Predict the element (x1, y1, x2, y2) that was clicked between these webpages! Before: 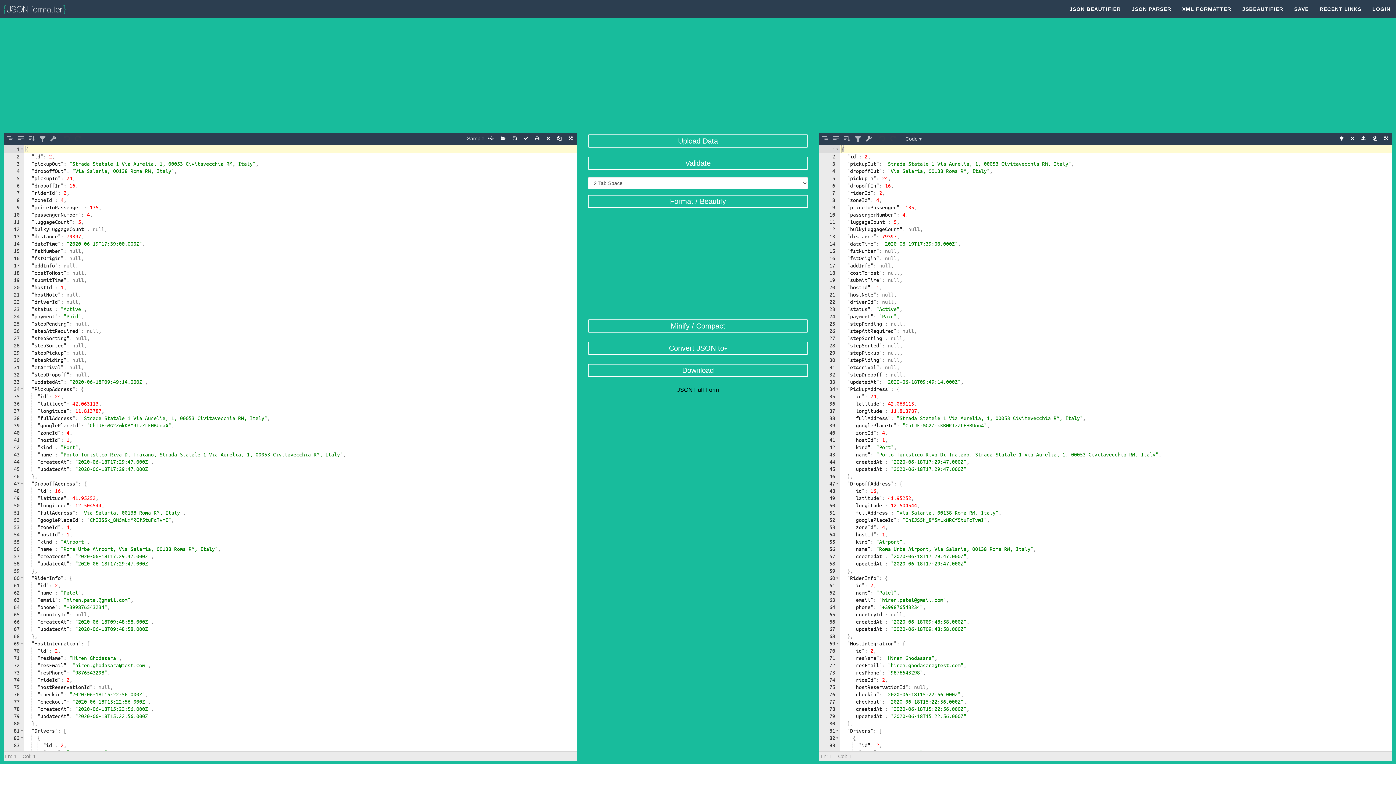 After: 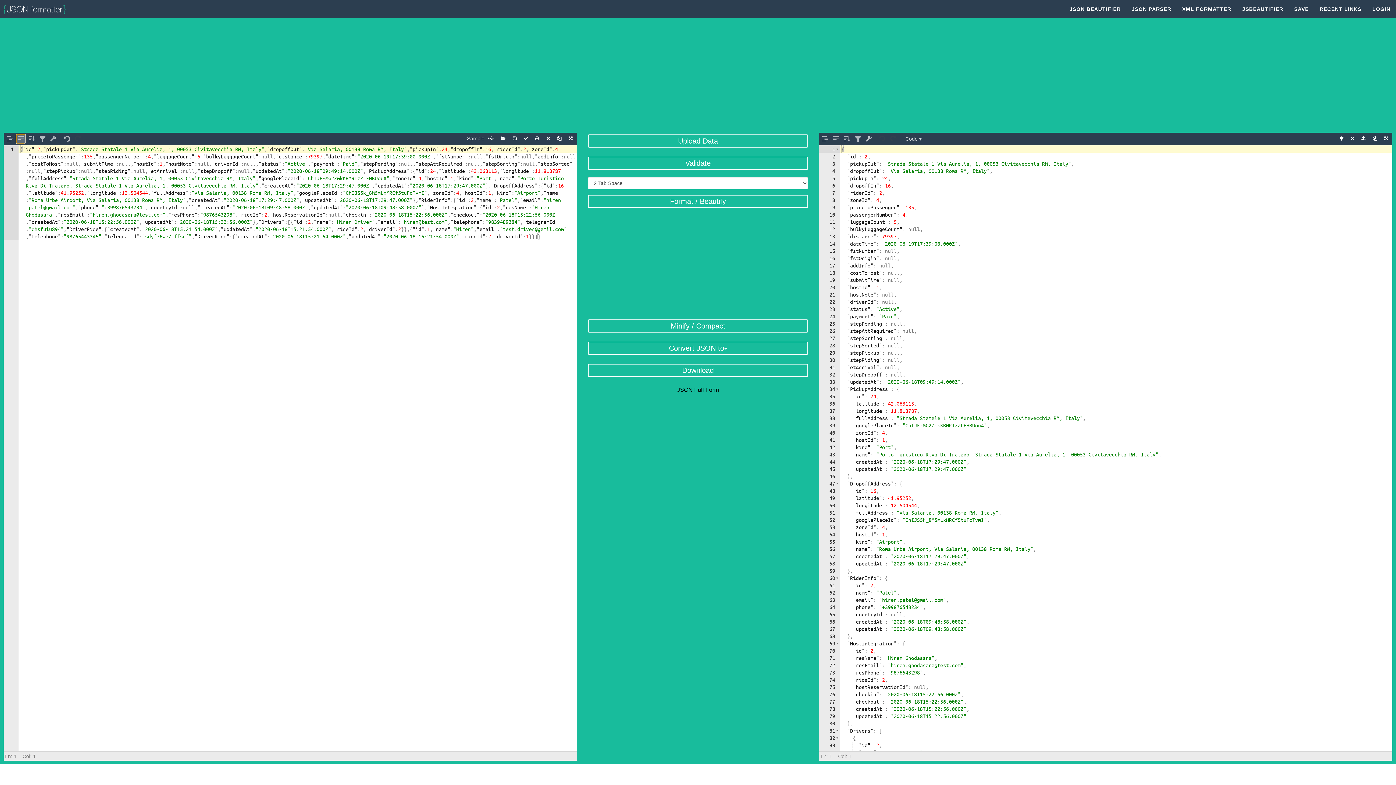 Action: bbox: (16, 134, 25, 143)